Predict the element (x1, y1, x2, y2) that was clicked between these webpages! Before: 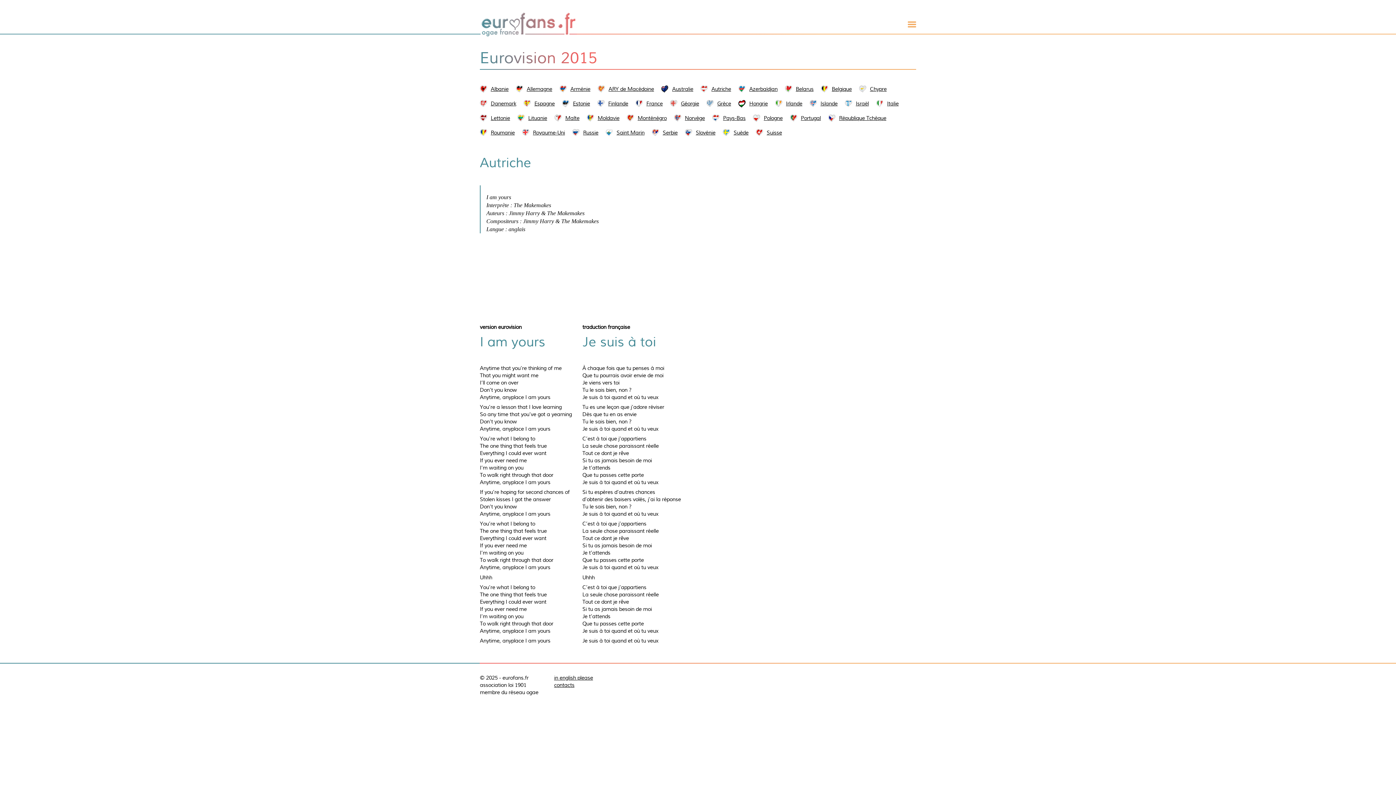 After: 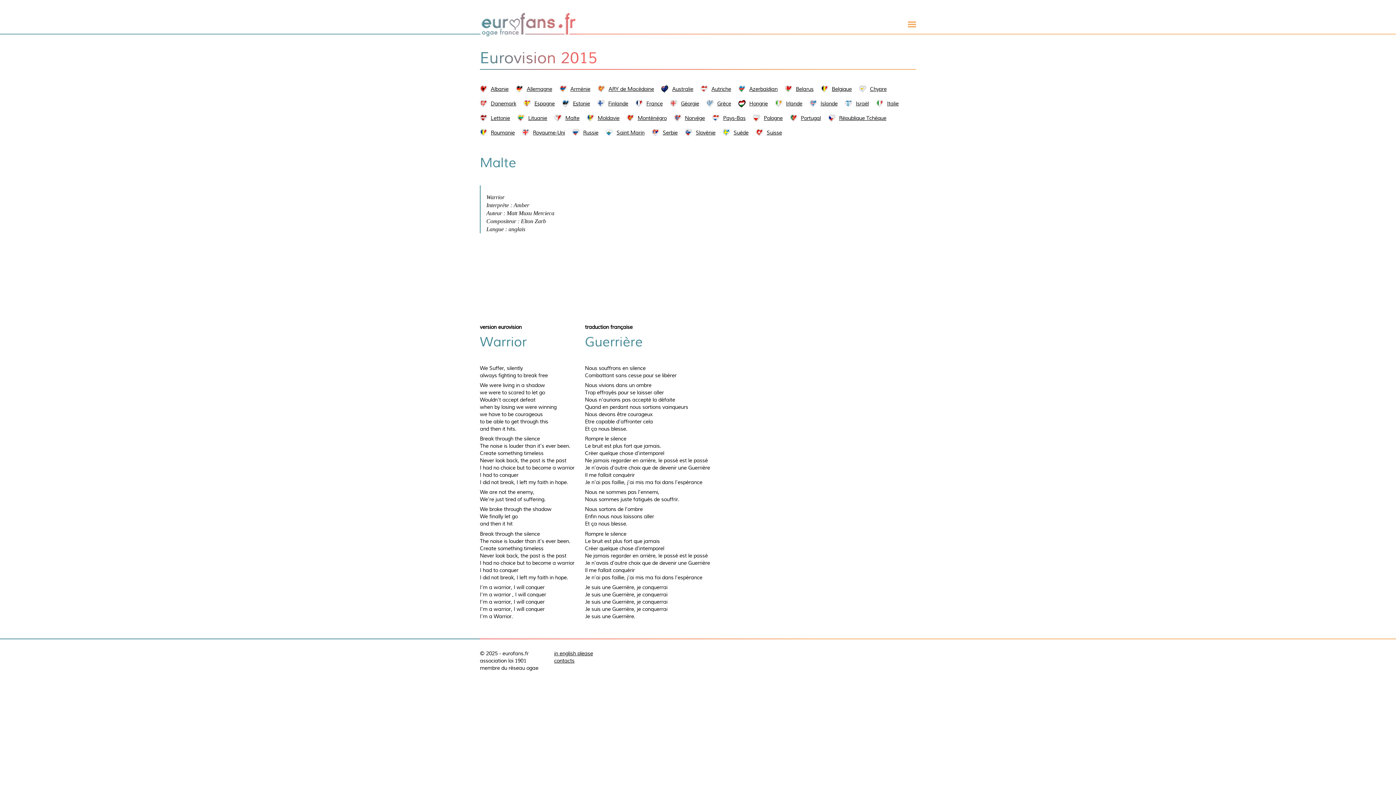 Action: bbox: (565, 114, 579, 121) label: Malte